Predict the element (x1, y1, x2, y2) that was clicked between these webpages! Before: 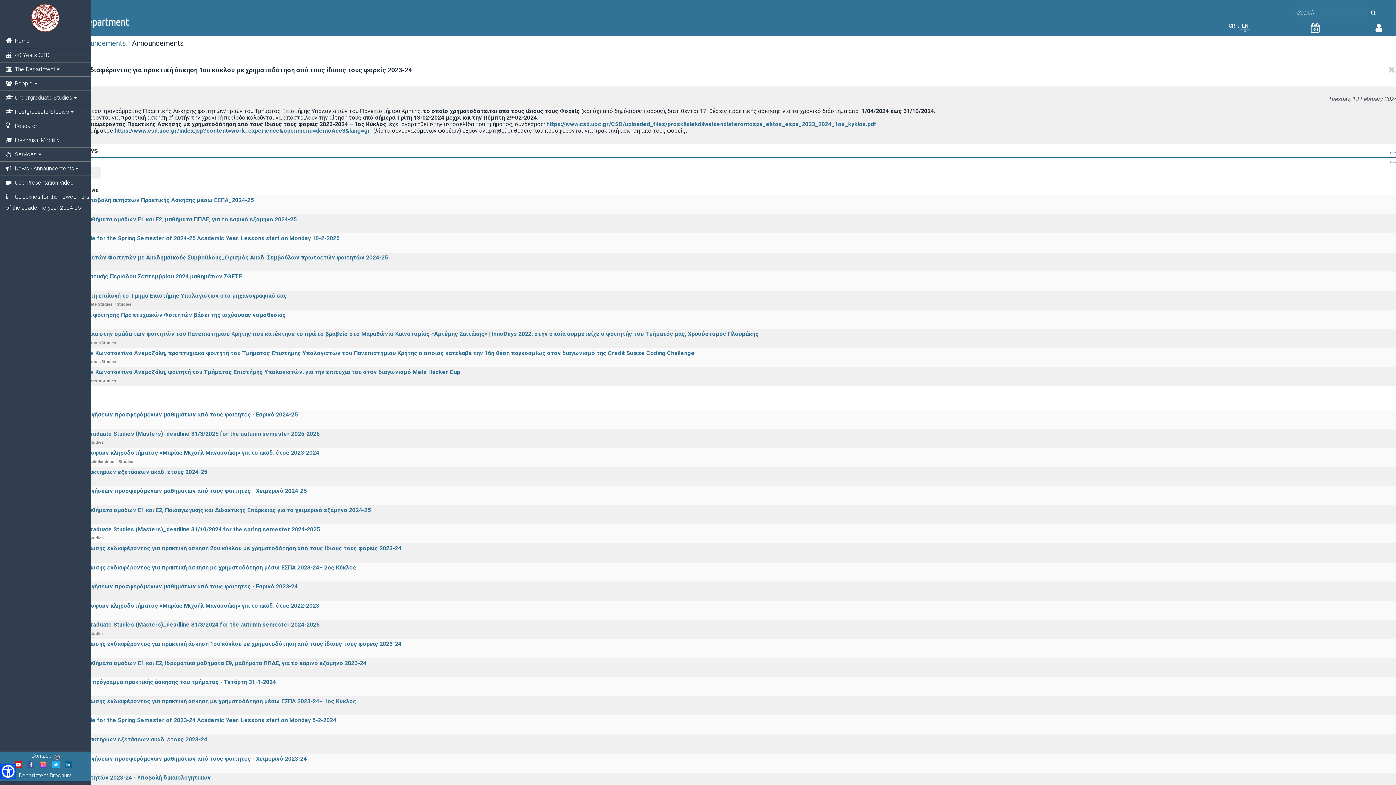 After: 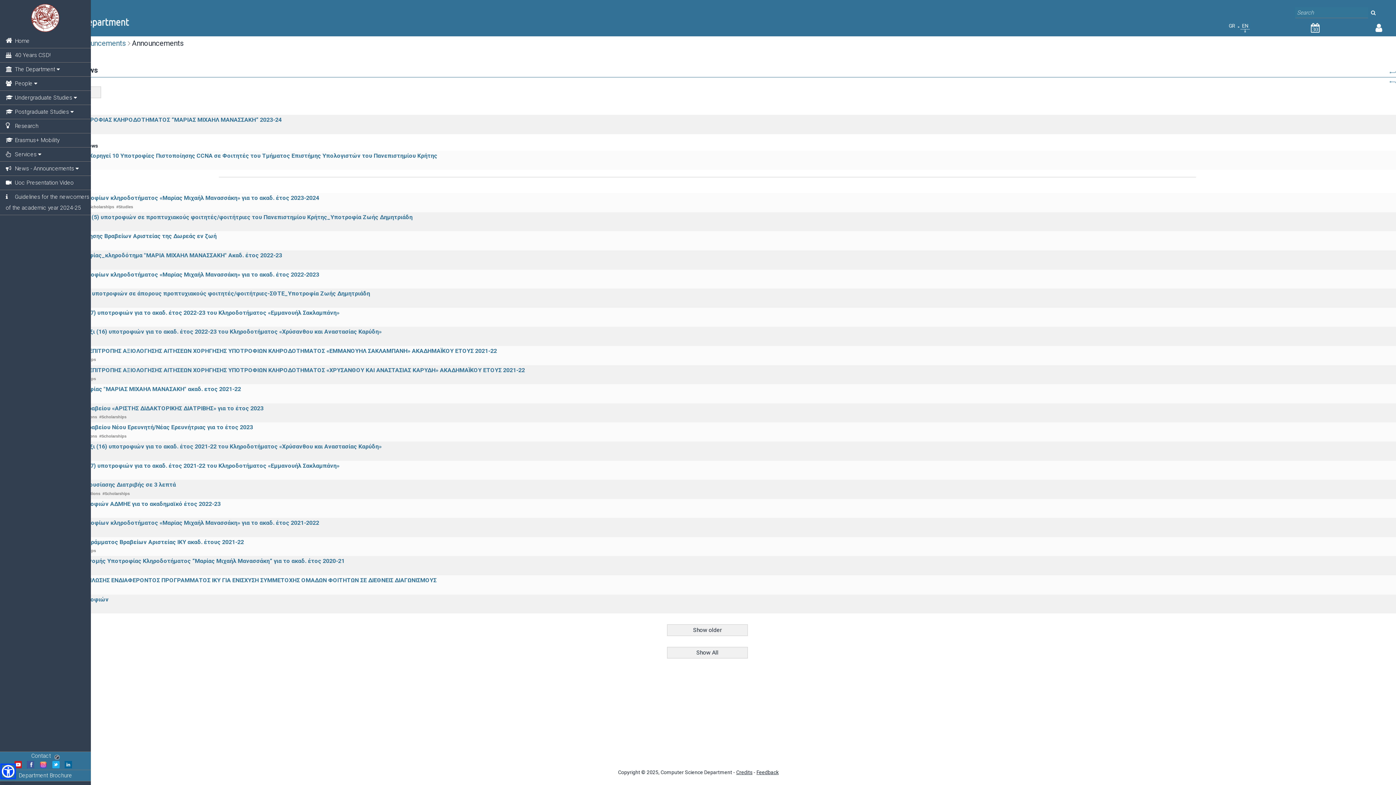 Action: bbox: (86, 459, 114, 463) label: #Scholarships